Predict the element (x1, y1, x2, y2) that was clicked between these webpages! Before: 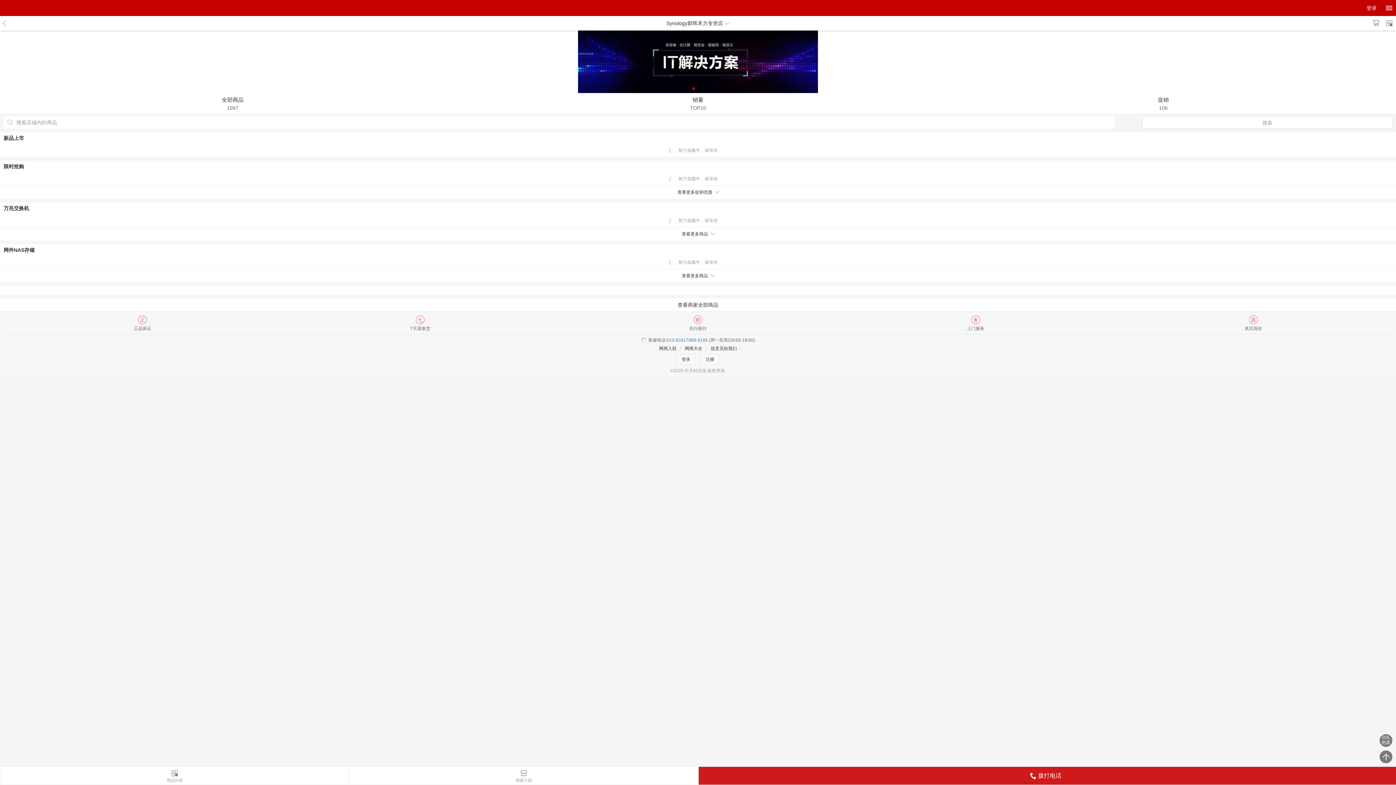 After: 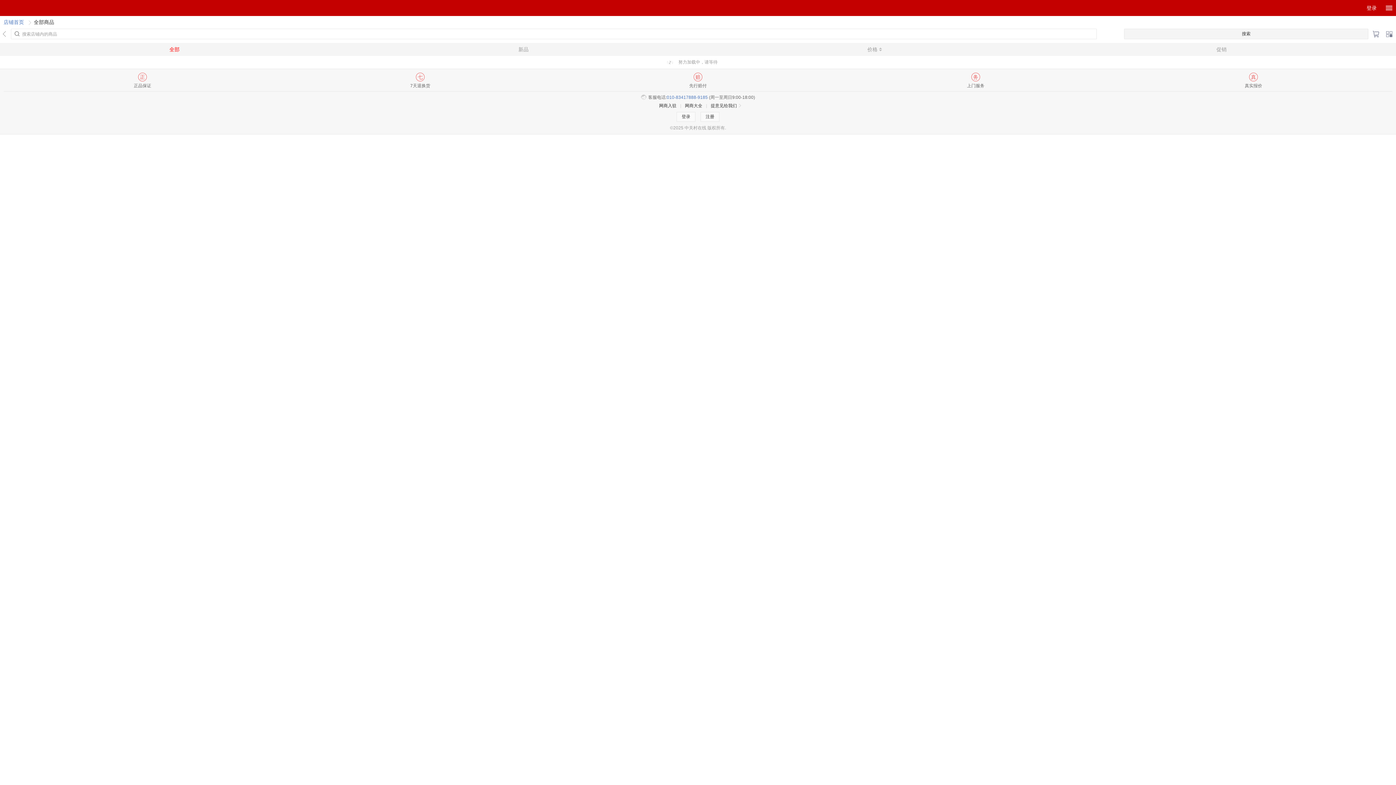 Action: label: 全部商品

1097 bbox: (0, 96, 465, 111)